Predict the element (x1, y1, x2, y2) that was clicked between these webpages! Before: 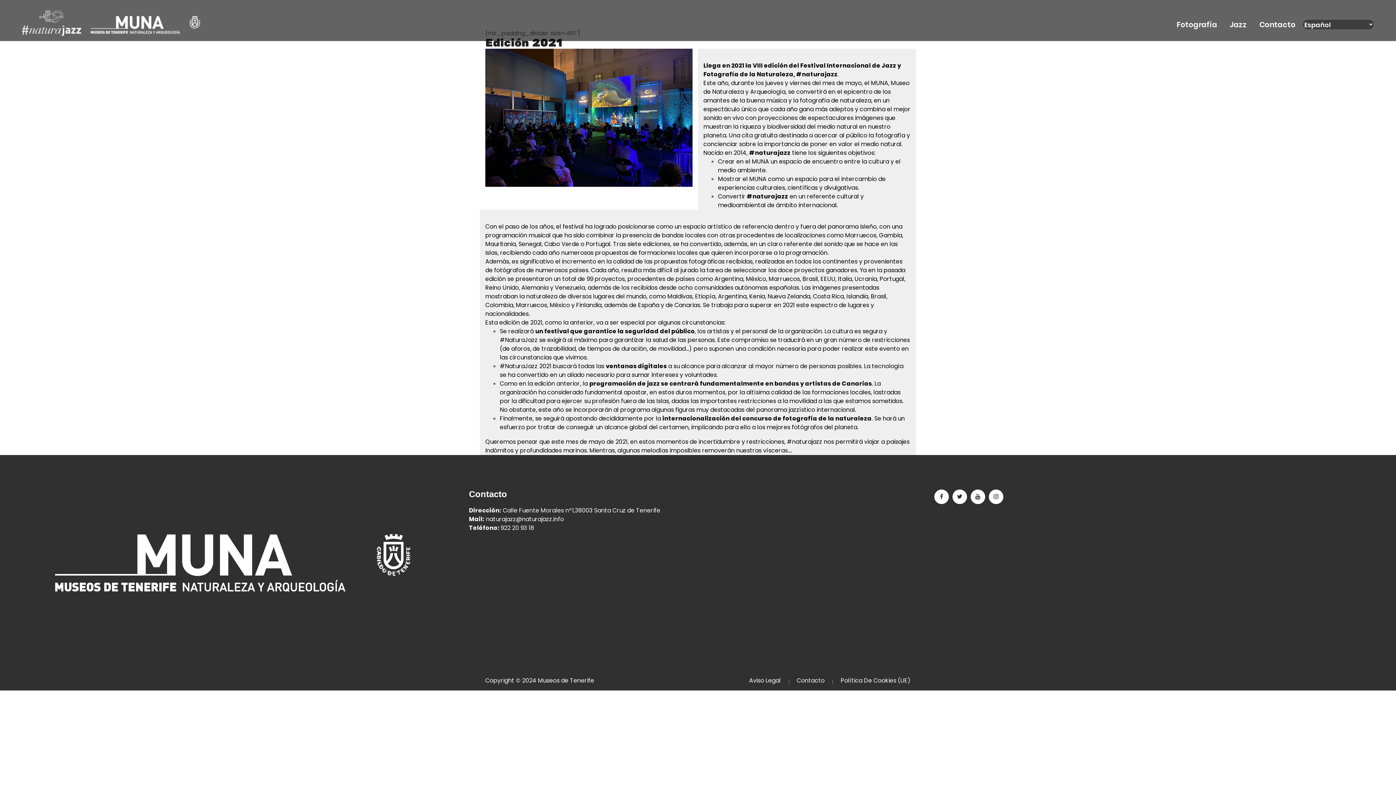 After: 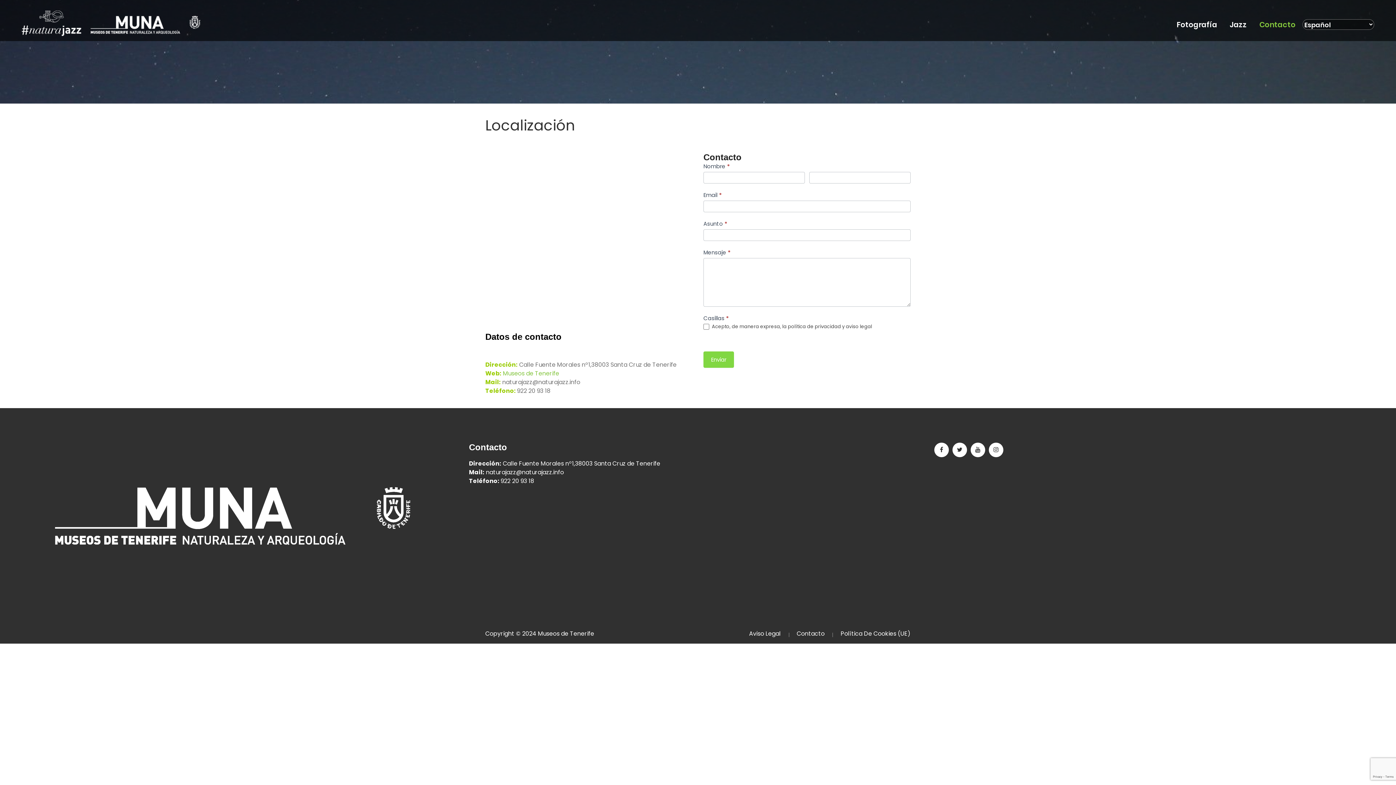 Action: bbox: (789, 676, 832, 685) label: Contacto